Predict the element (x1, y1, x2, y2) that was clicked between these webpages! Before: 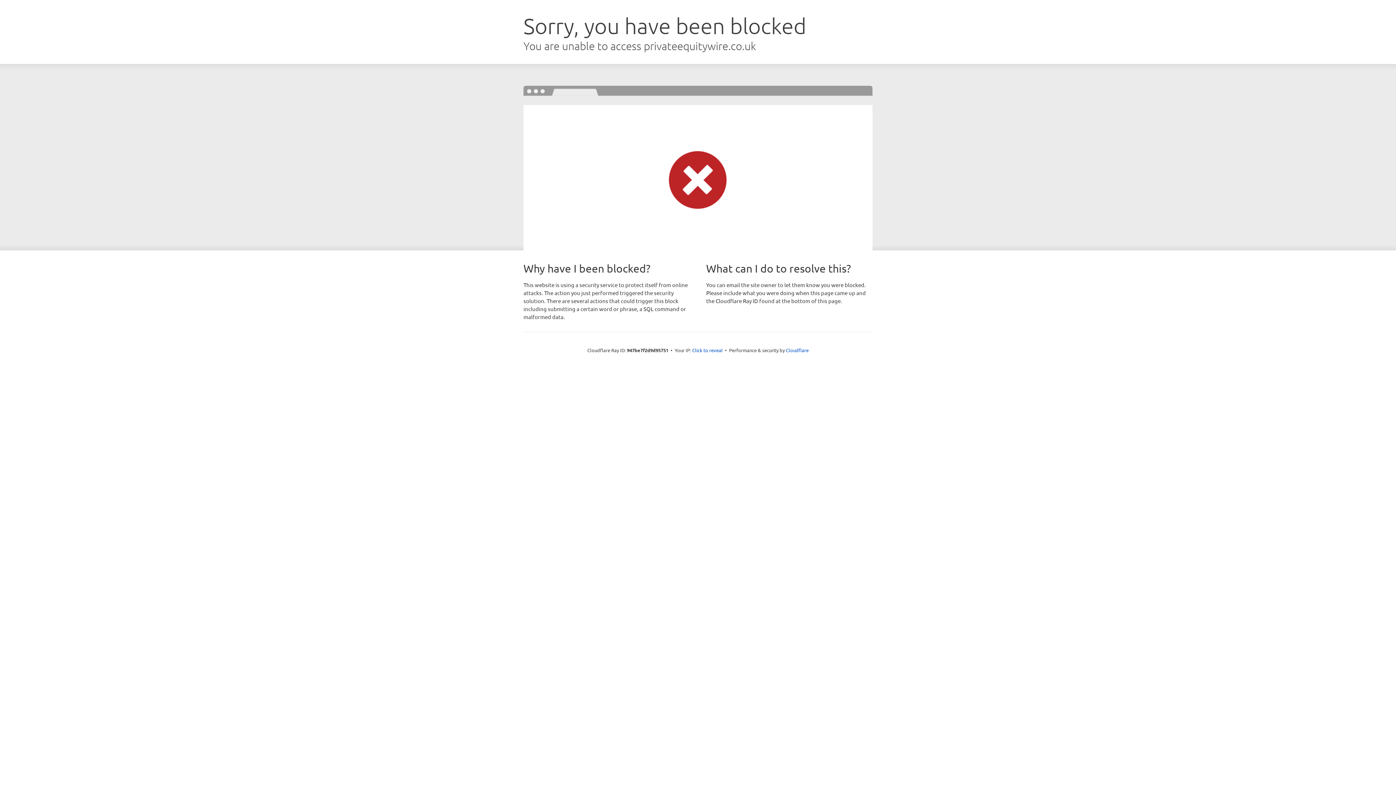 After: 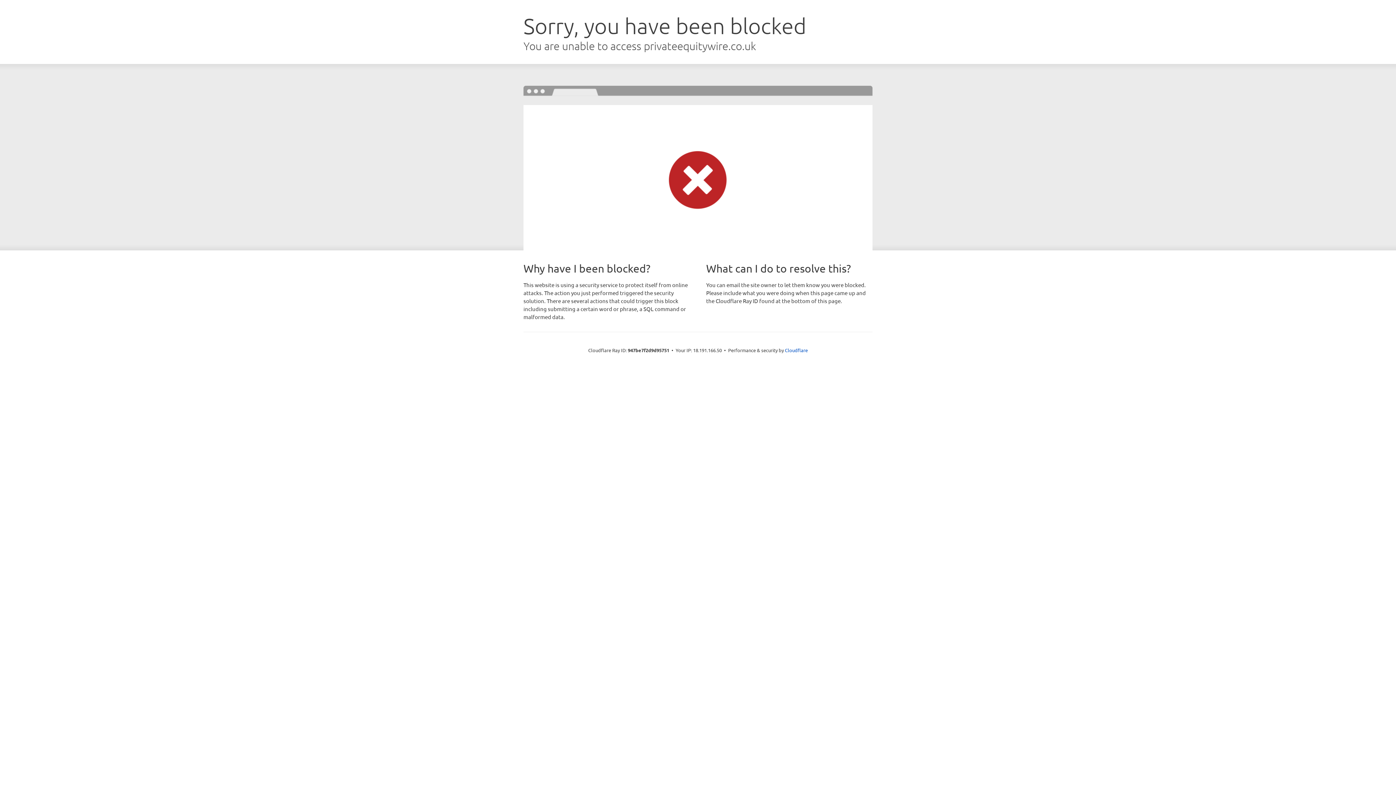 Action: label: Click to reveal bbox: (692, 346, 722, 353)